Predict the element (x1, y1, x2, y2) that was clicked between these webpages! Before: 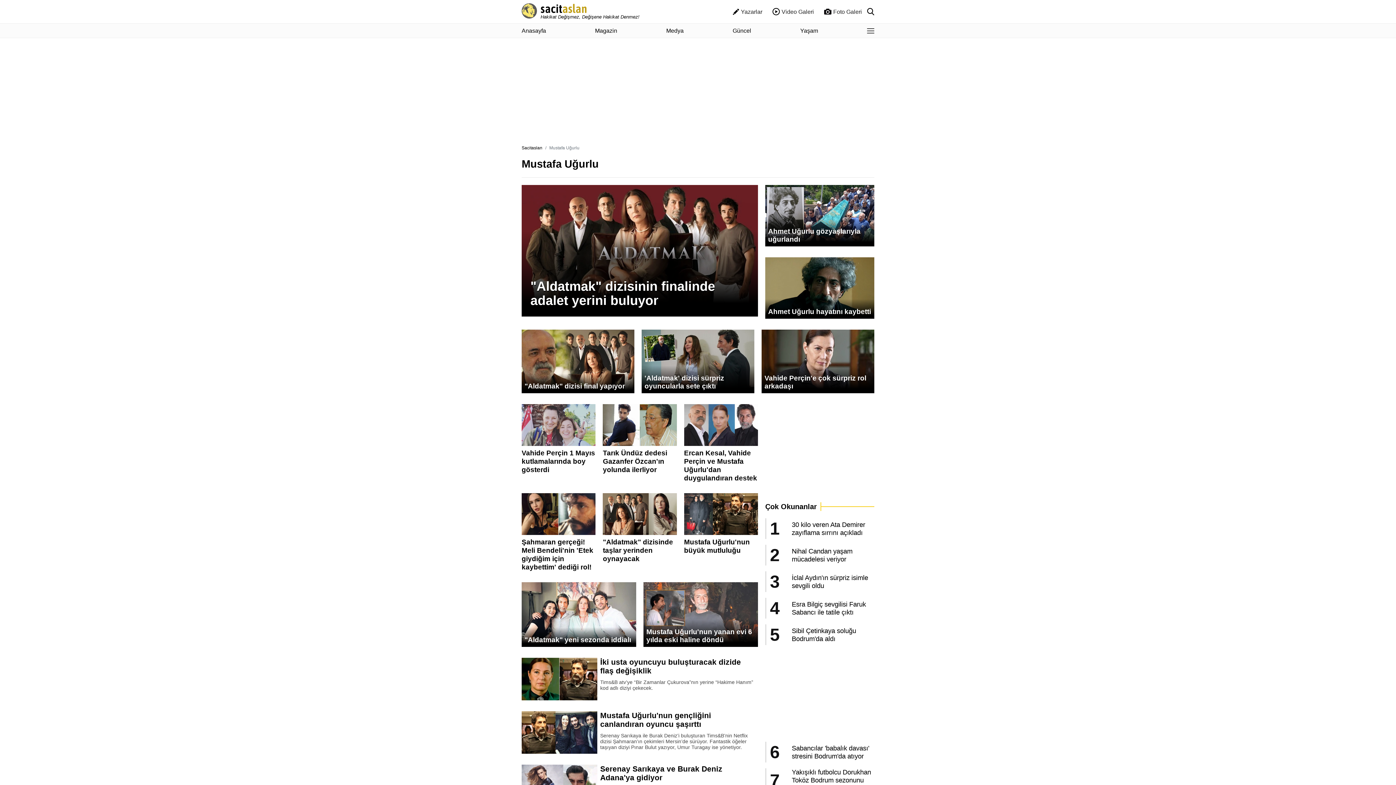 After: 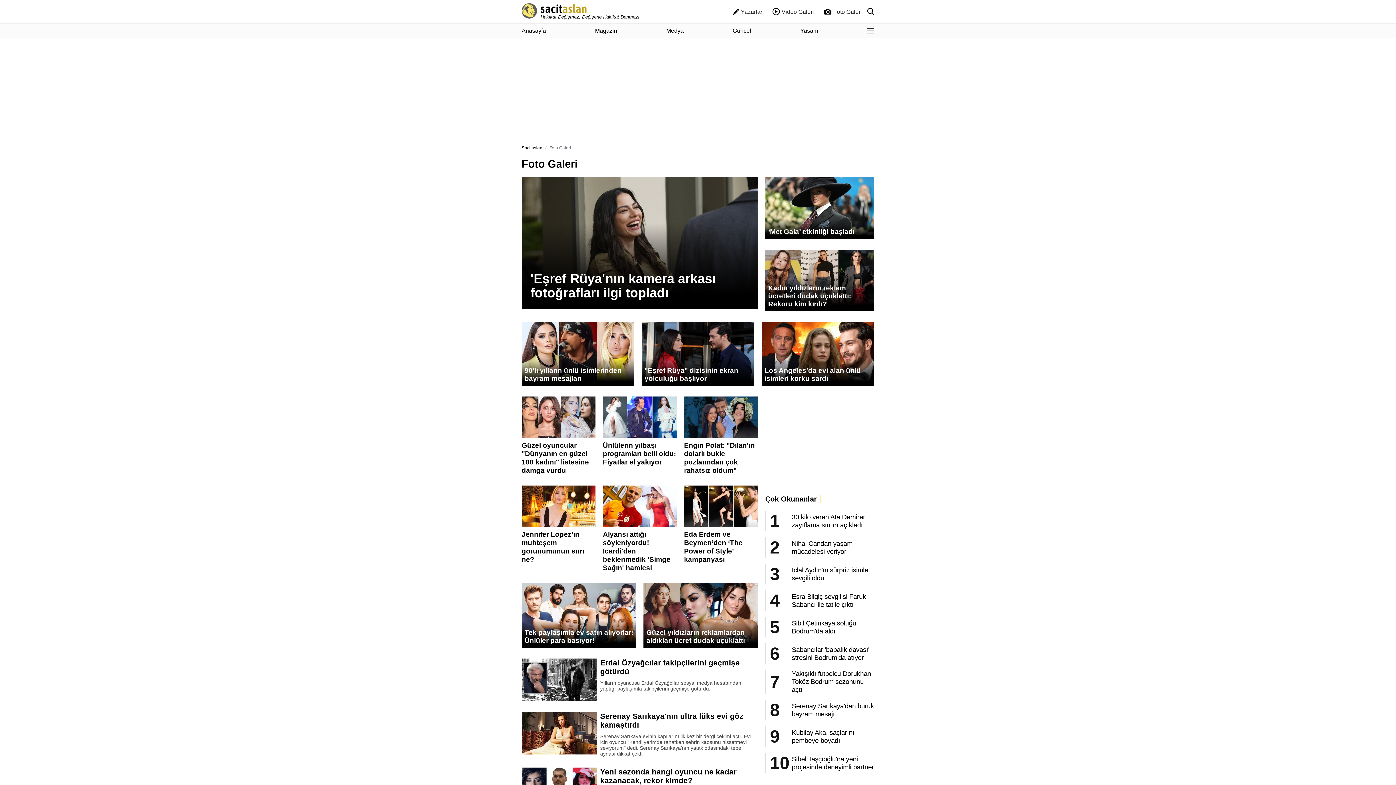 Action: bbox: (819, 2, 867, 20) label: Foto Galeri